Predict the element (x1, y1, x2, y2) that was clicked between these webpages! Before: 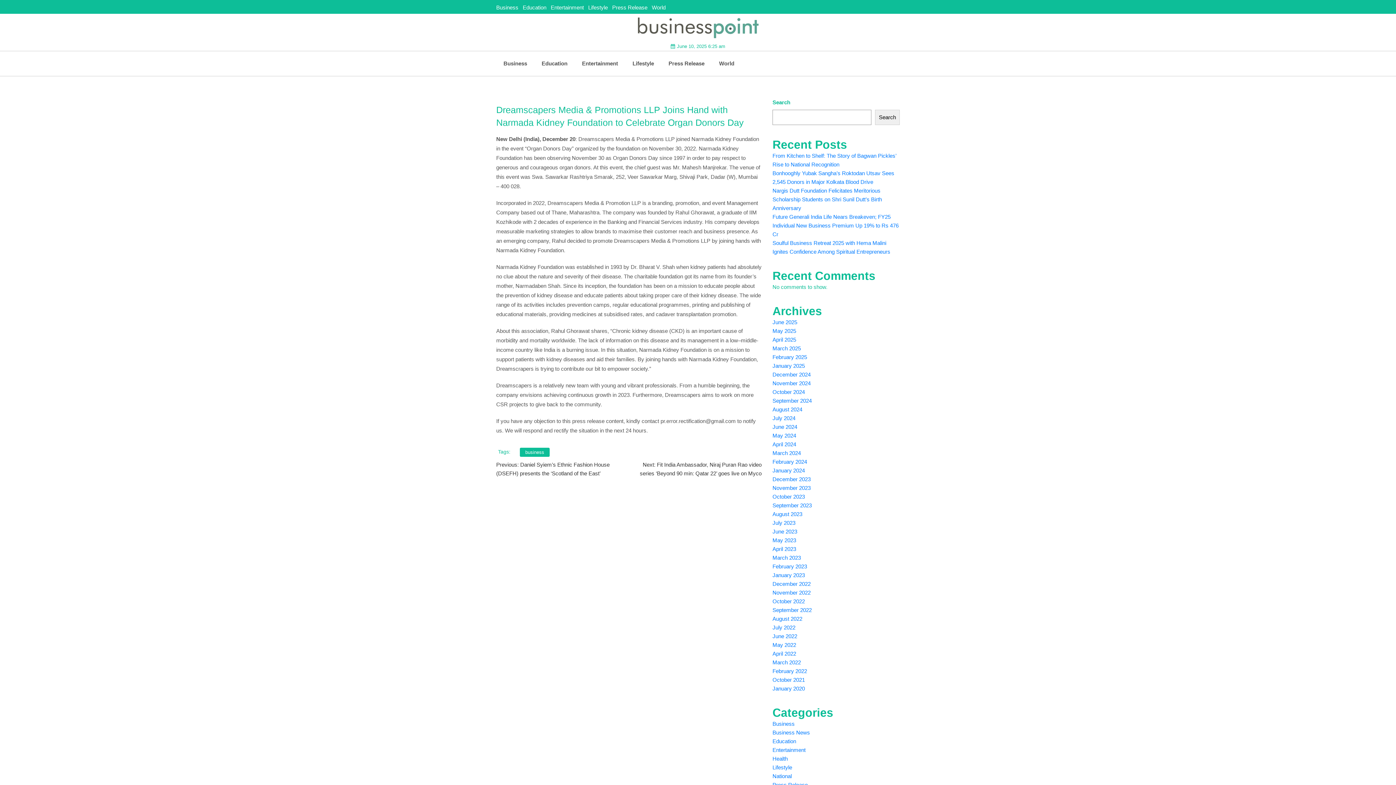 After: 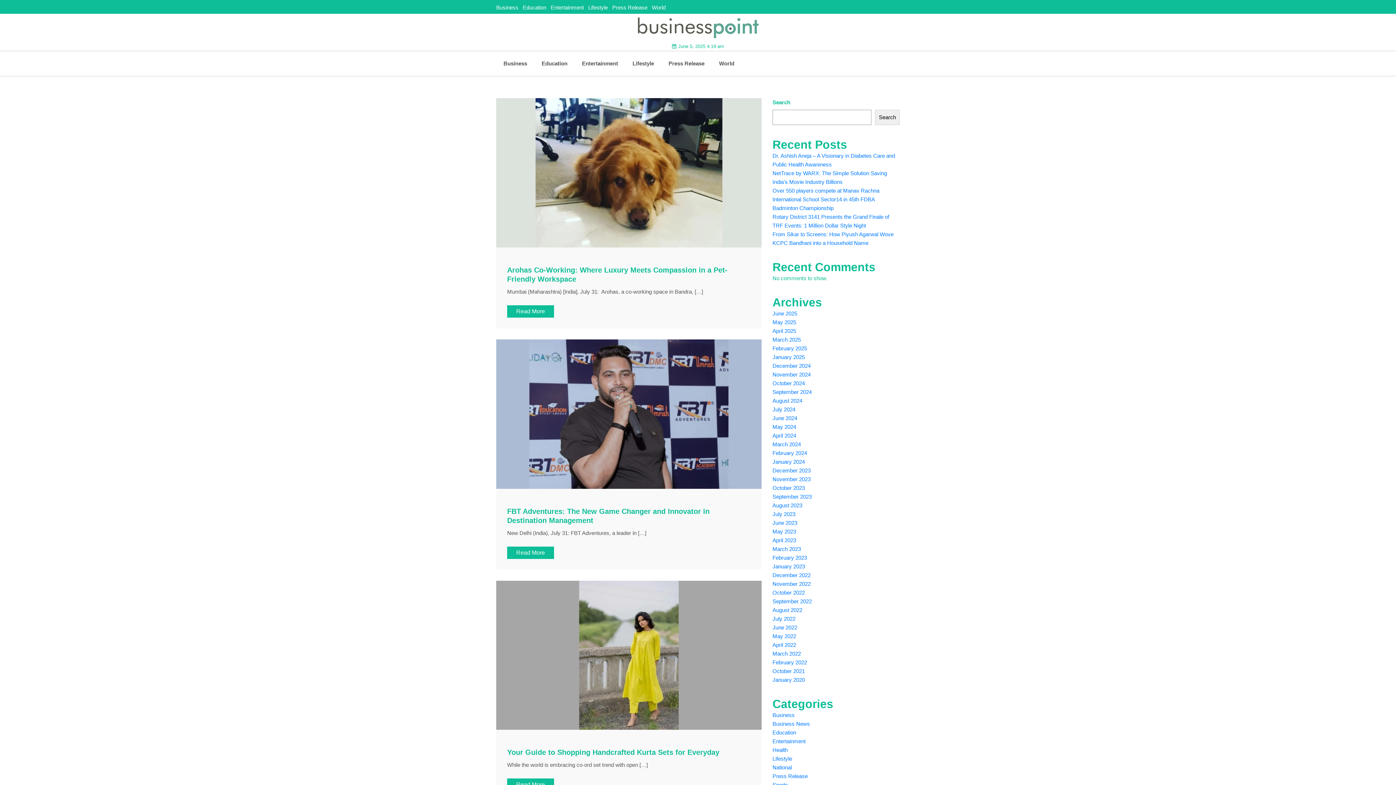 Action: bbox: (772, 415, 795, 421) label: July 2024